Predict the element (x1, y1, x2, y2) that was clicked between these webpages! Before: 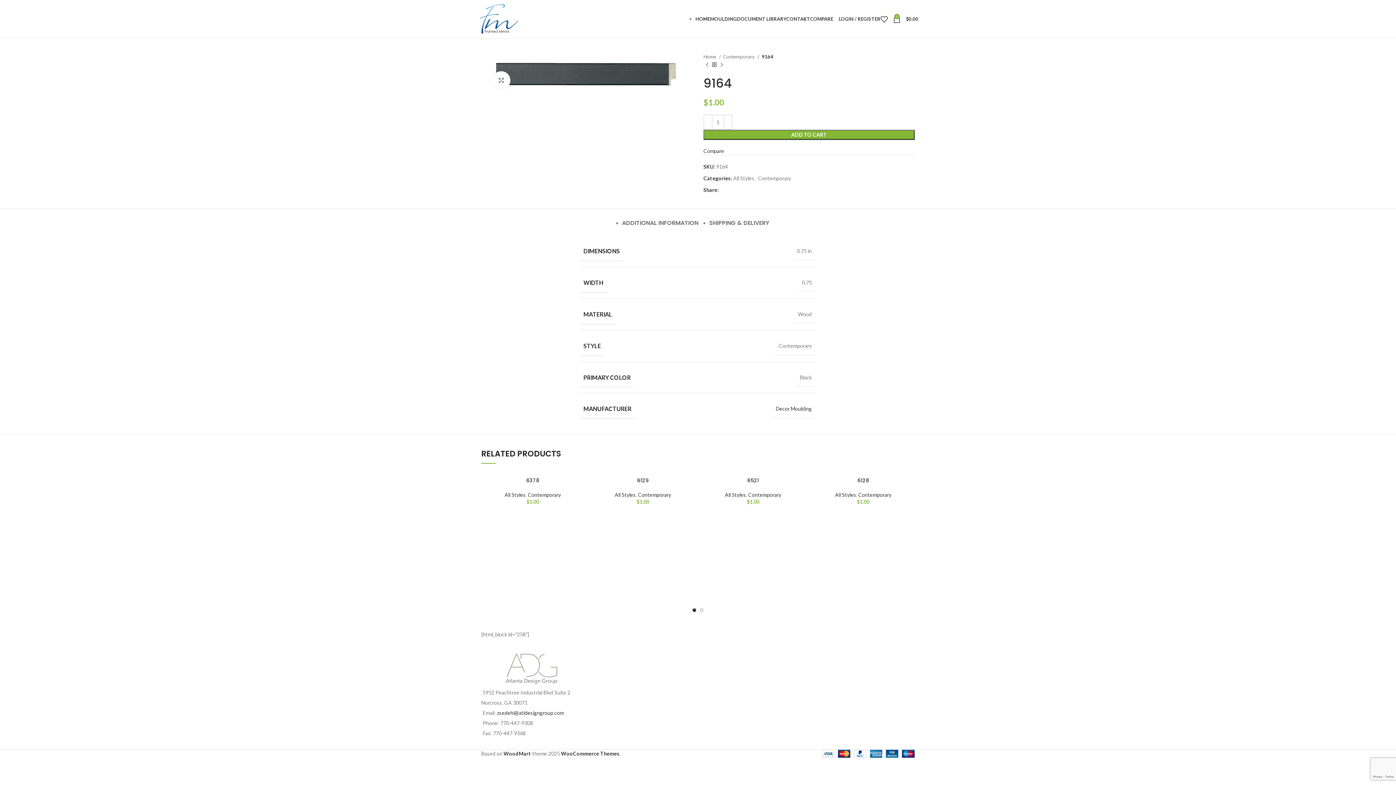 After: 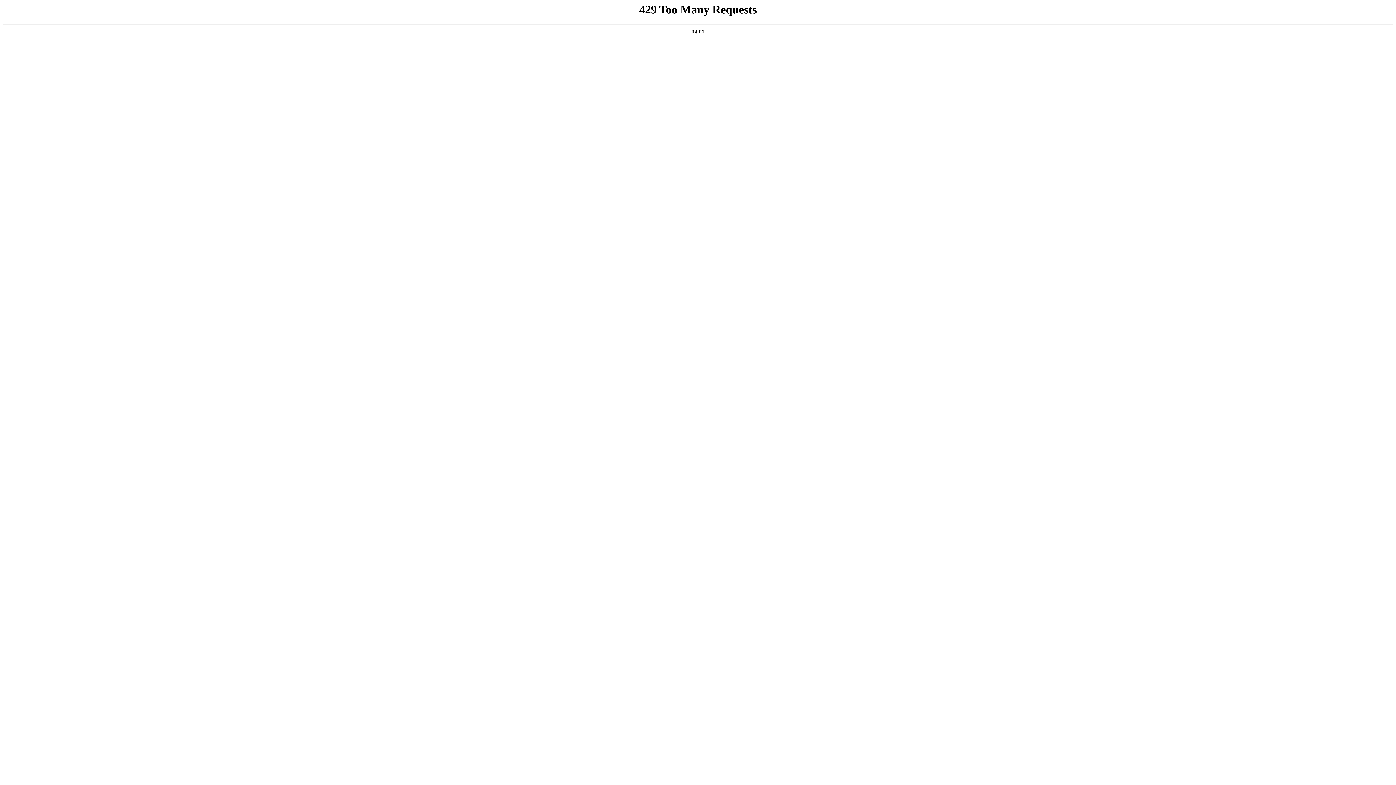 Action: bbox: (812, 470, 914, 477)